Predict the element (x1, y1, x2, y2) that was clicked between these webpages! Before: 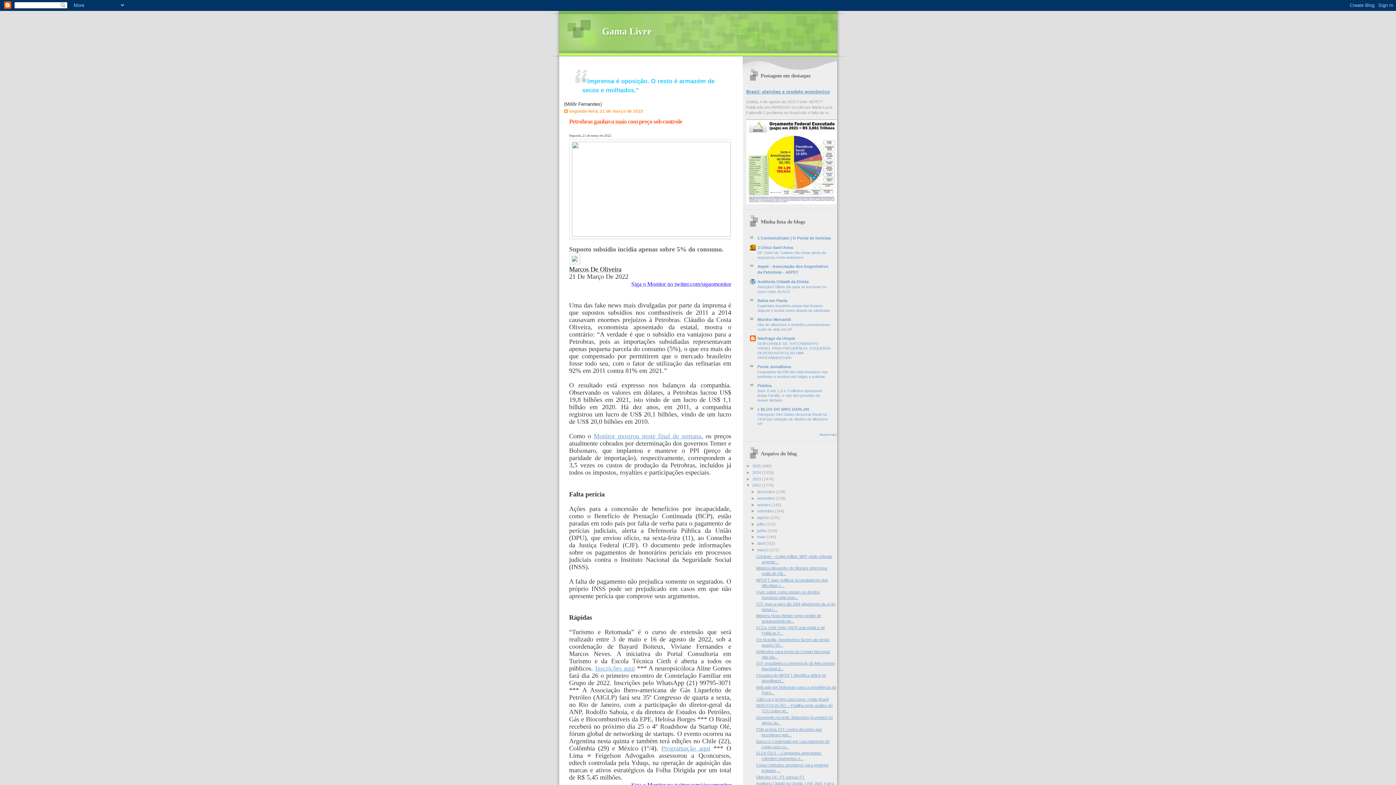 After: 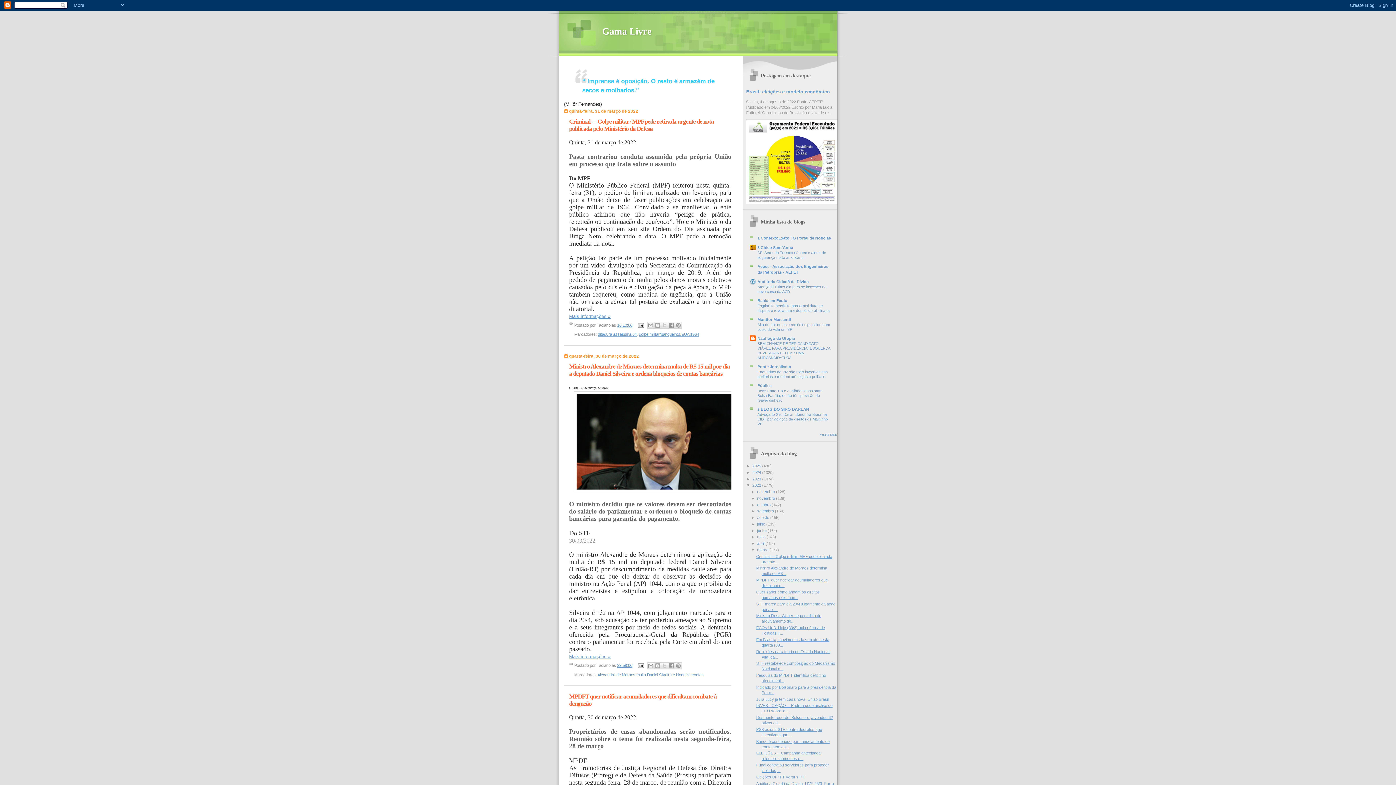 Action: label: março  bbox: (757, 547, 769, 552)